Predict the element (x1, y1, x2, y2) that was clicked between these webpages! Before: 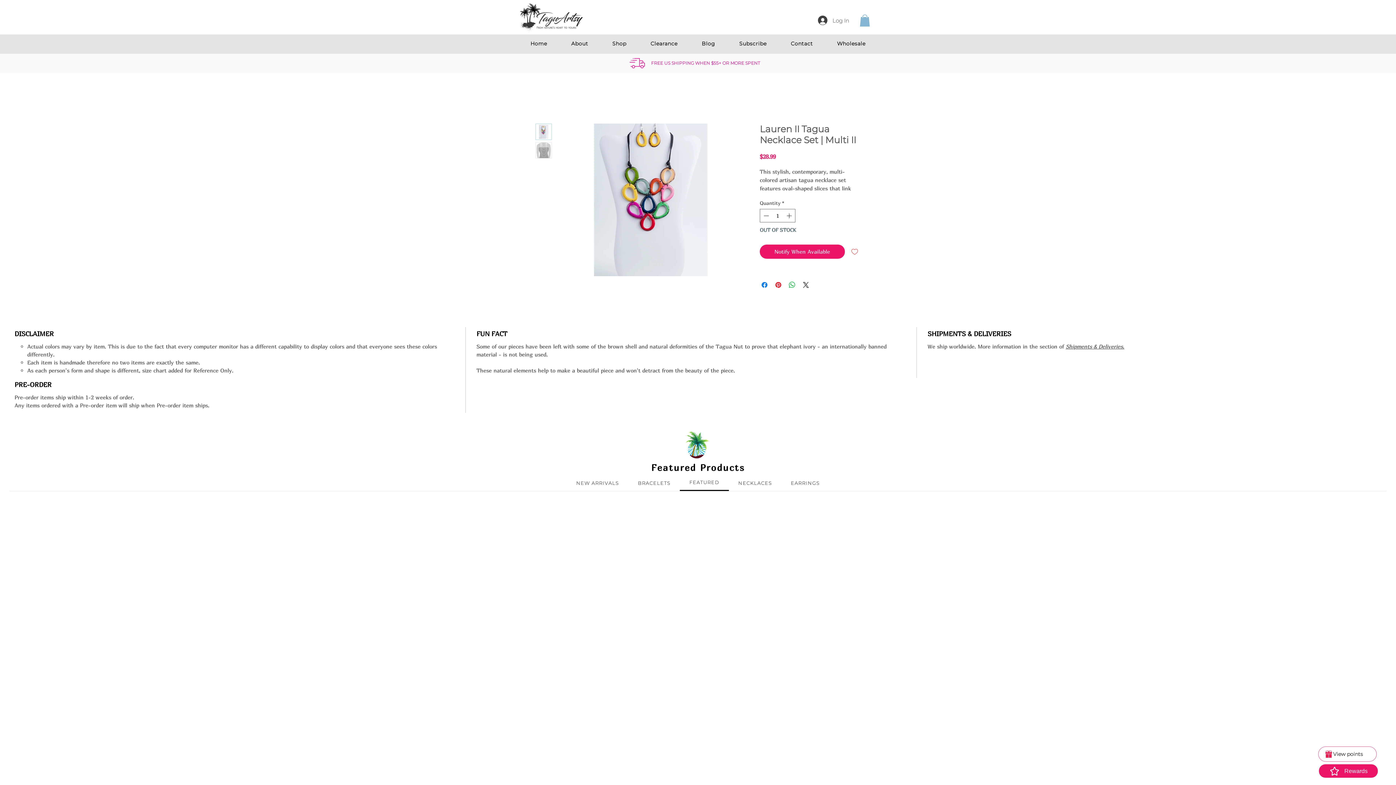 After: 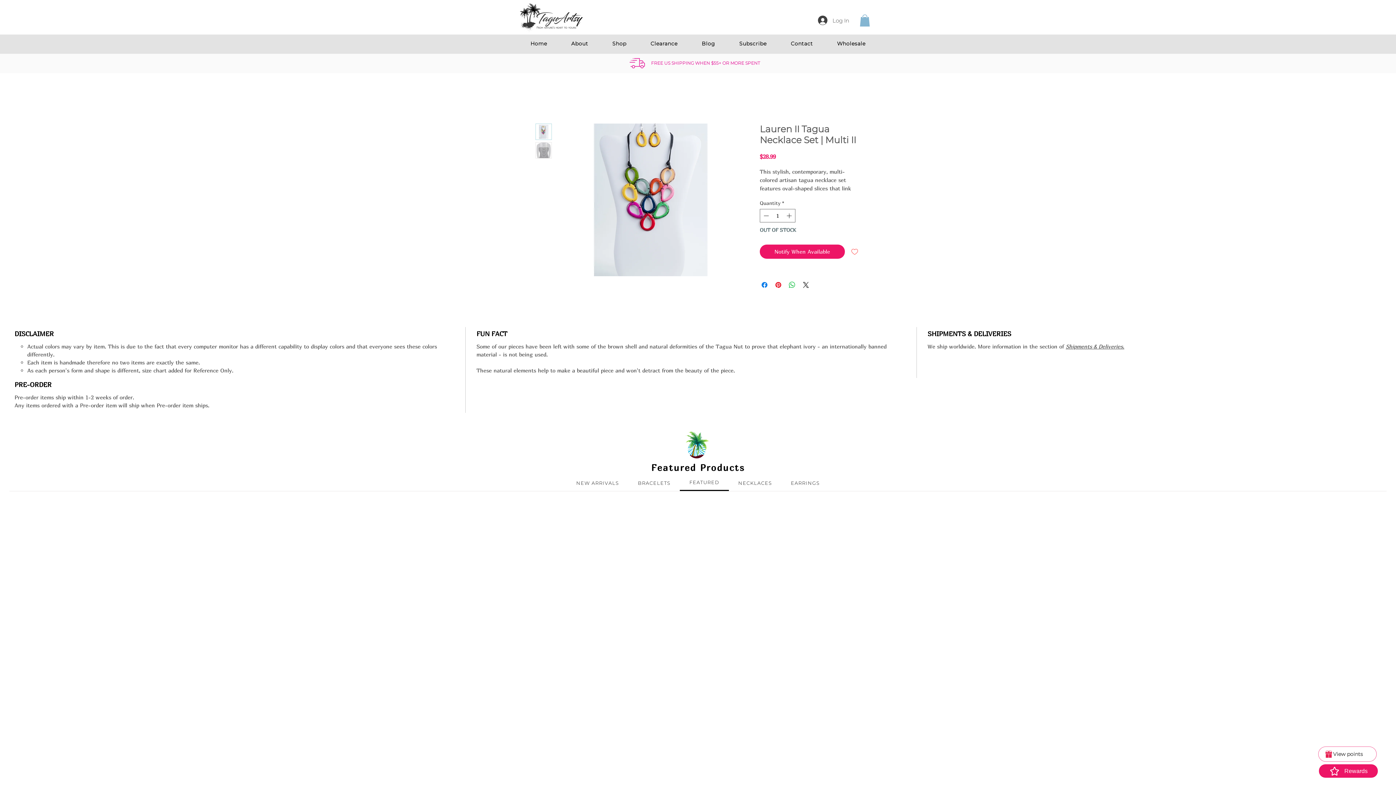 Action: bbox: (860, 14, 870, 26)